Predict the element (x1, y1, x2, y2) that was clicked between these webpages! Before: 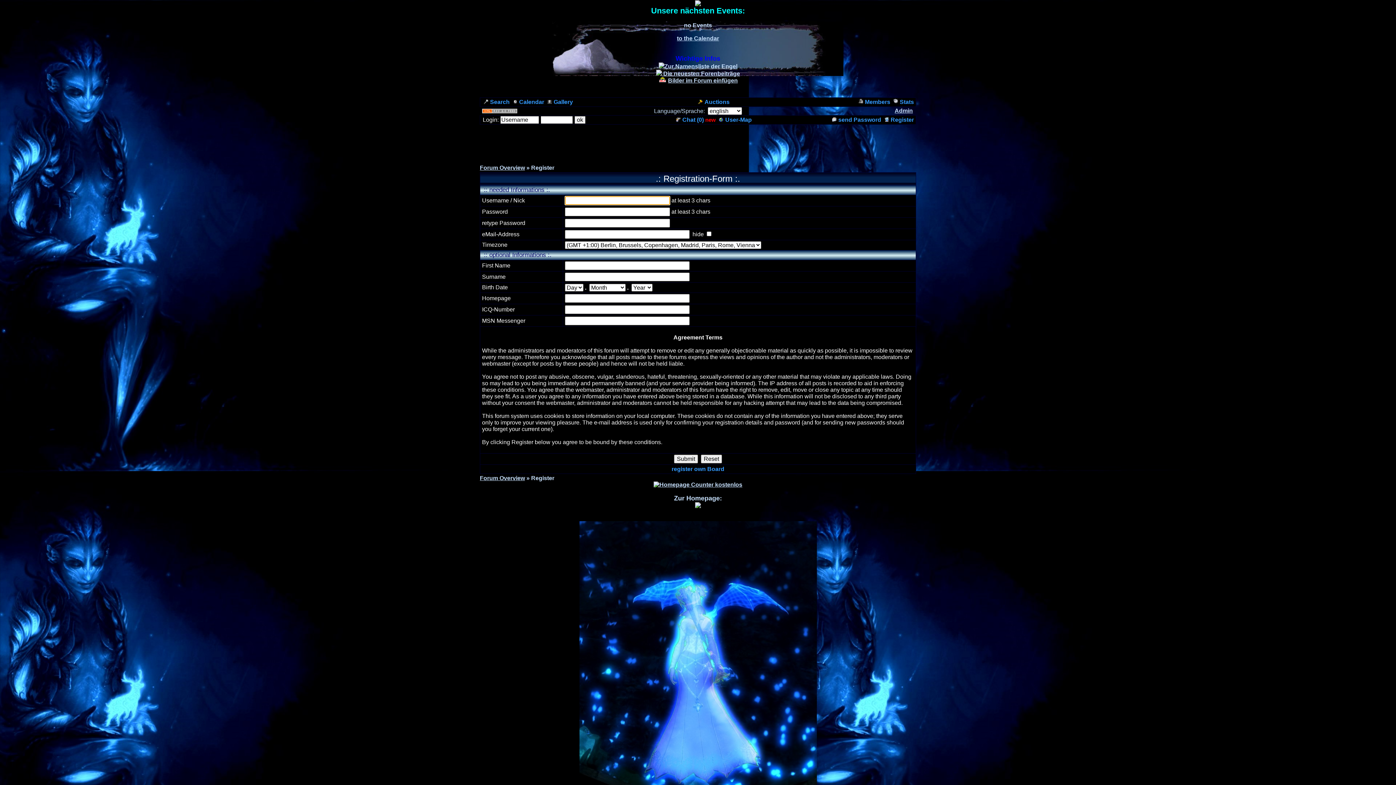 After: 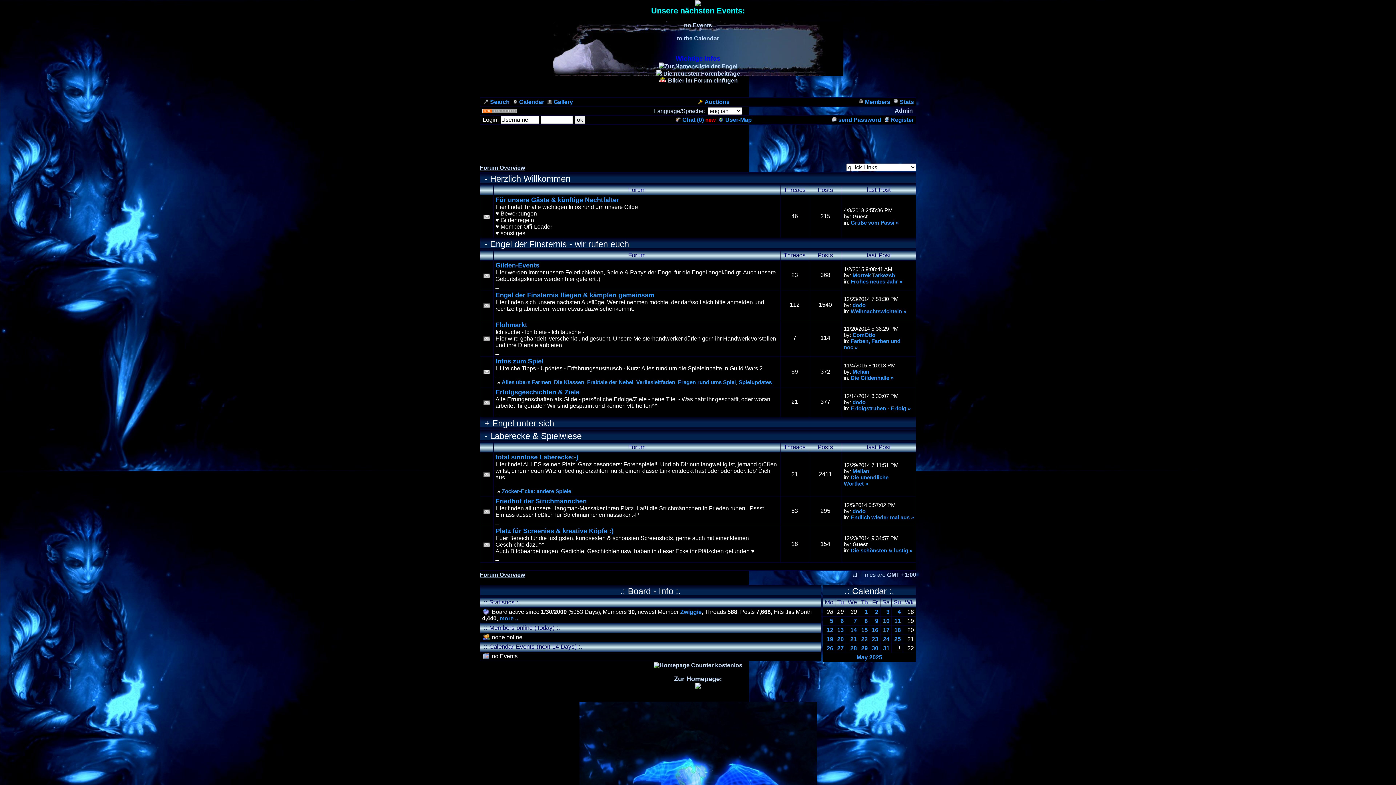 Action: bbox: (480, 164, 525, 170) label: Forum Overview